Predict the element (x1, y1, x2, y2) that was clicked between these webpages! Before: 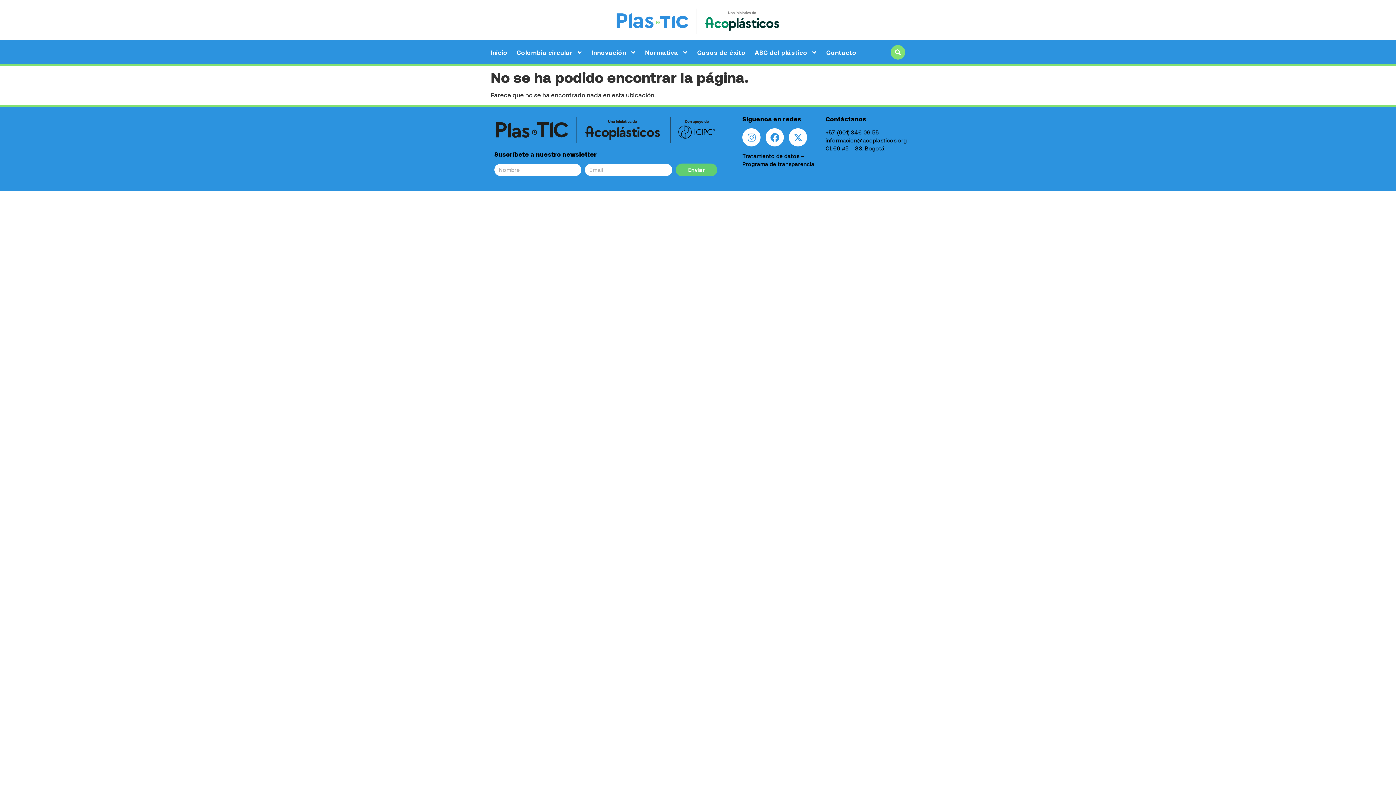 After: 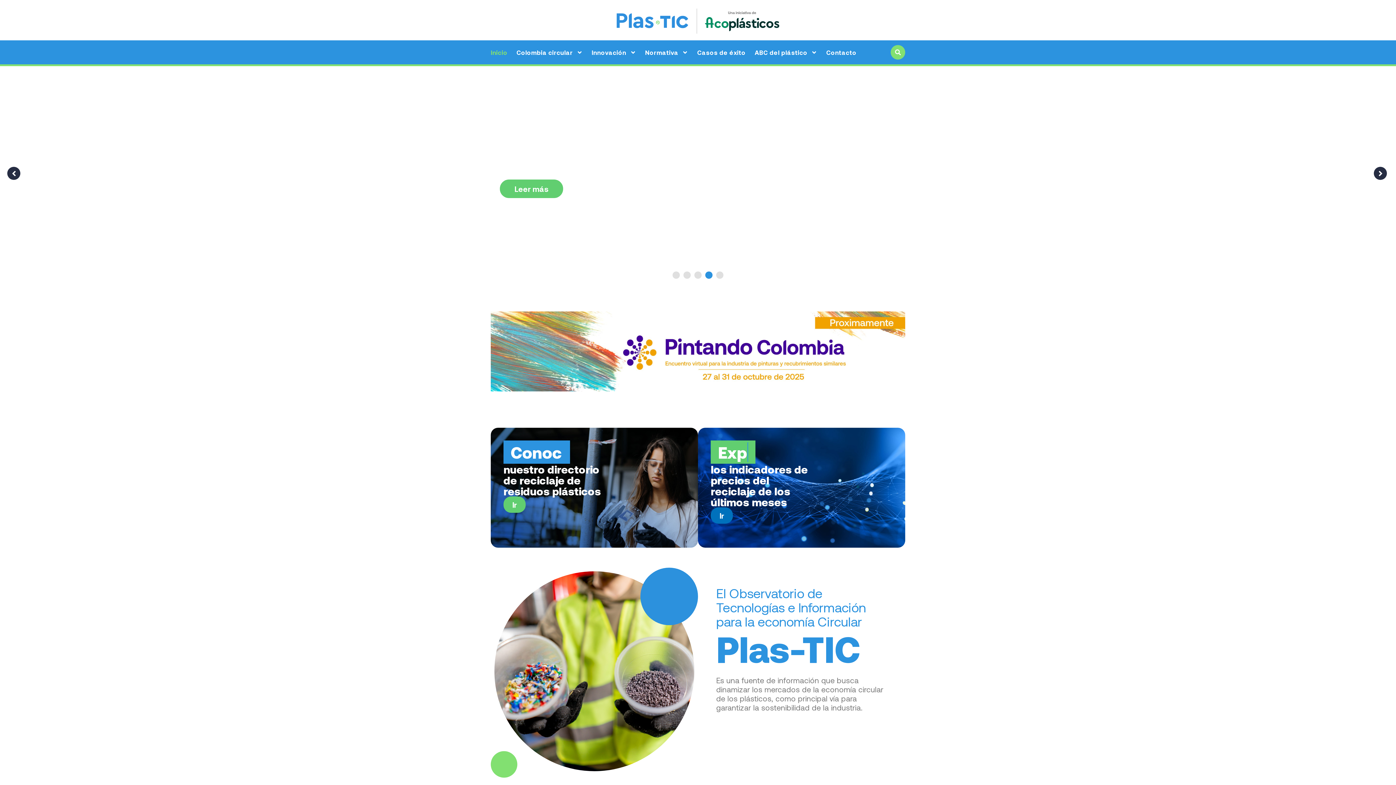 Action: label: Inicio bbox: (490, 44, 507, 60)